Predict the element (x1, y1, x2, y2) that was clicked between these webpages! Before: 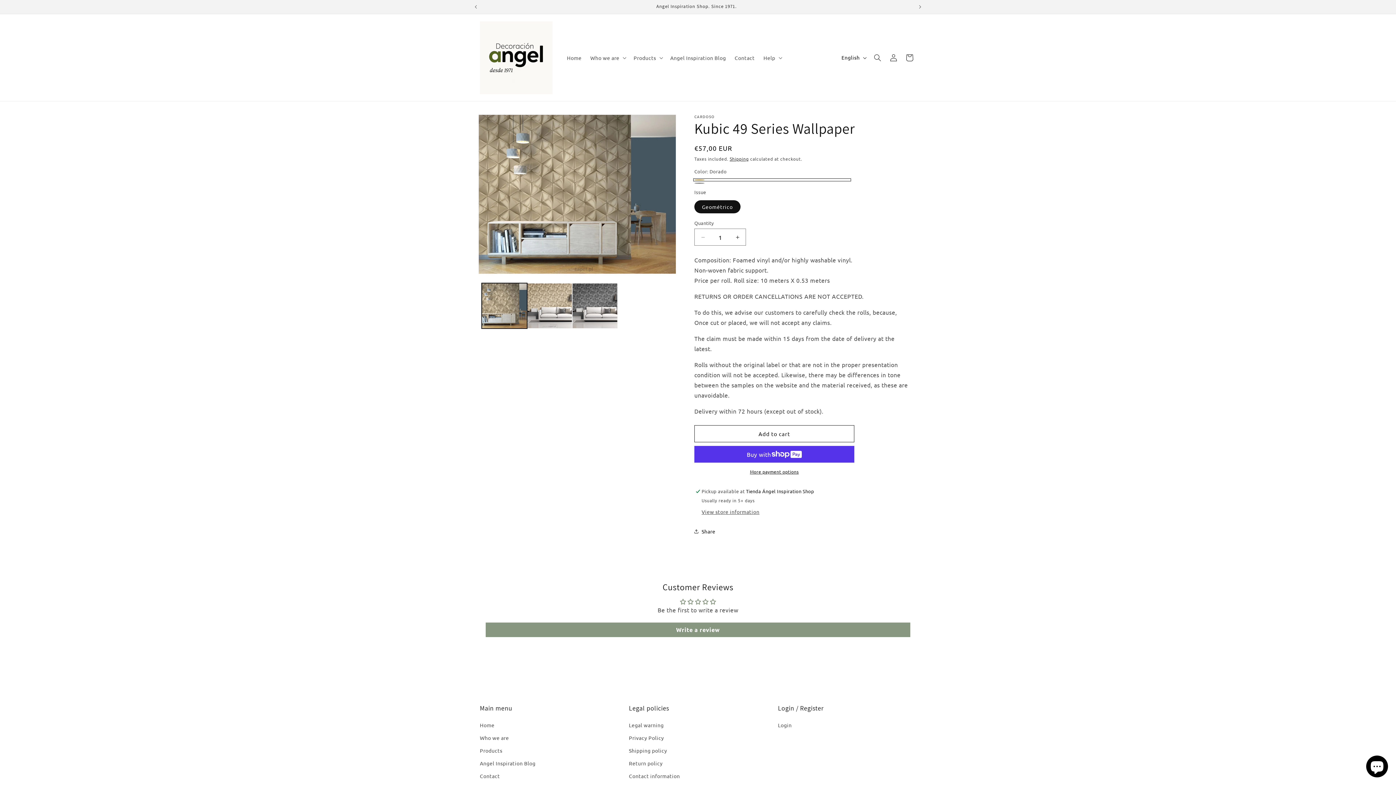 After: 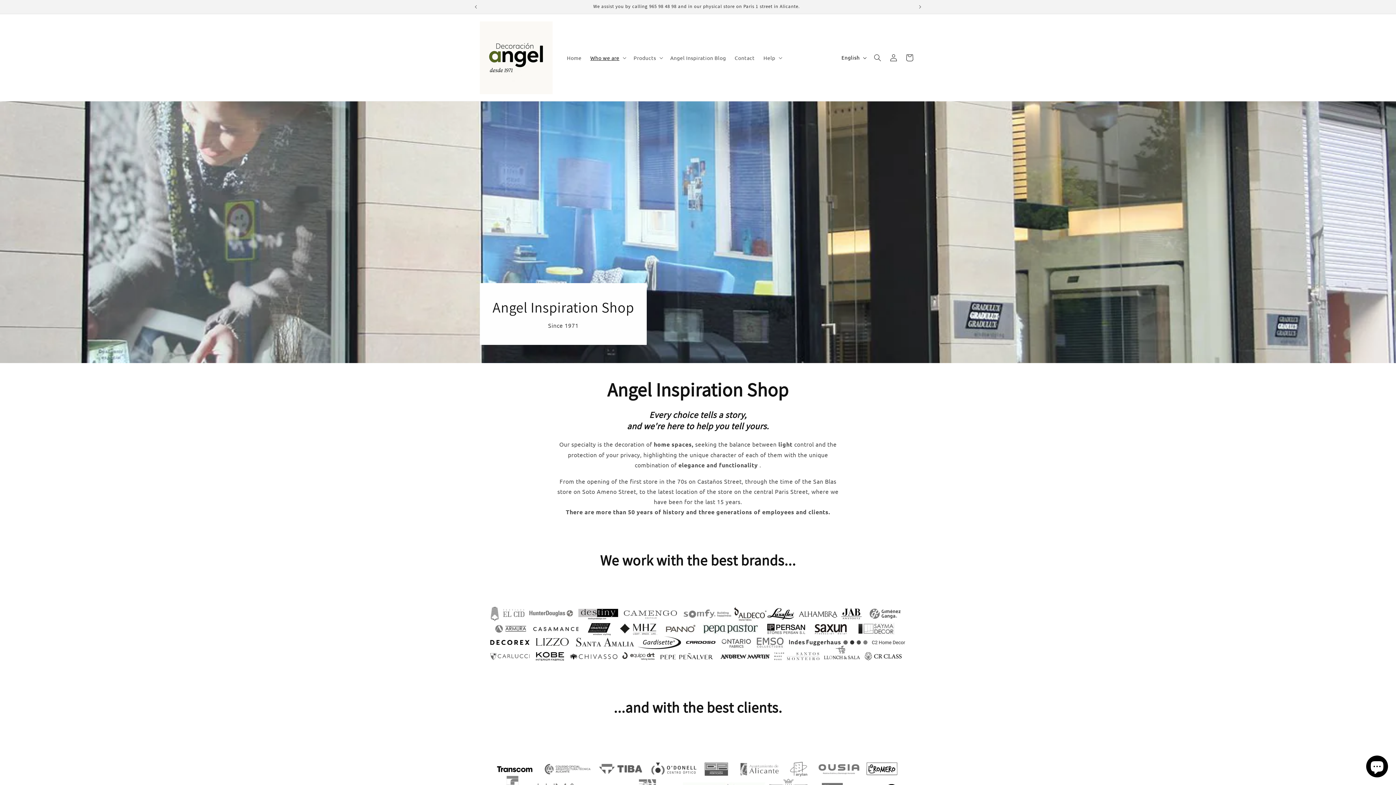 Action: bbox: (480, 732, 509, 744) label: Who we are